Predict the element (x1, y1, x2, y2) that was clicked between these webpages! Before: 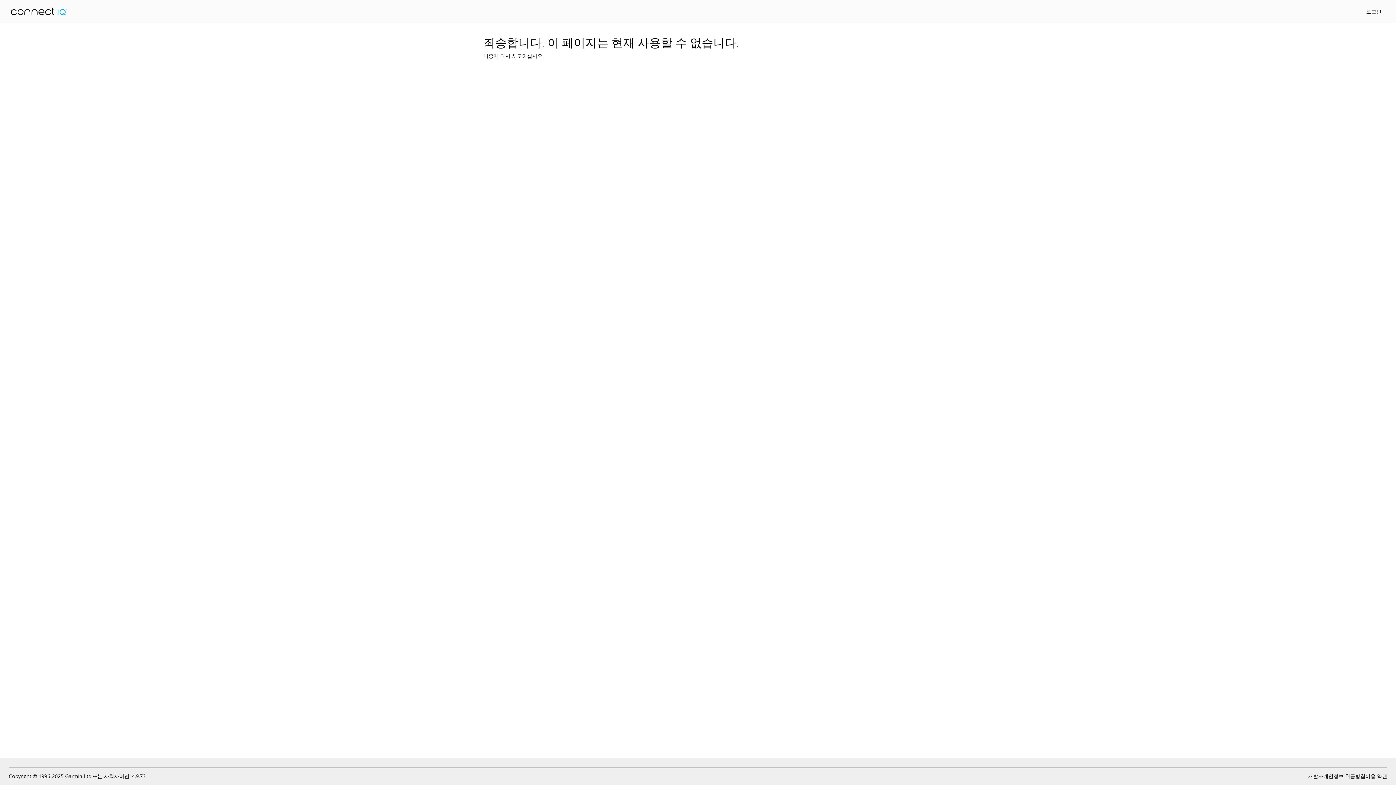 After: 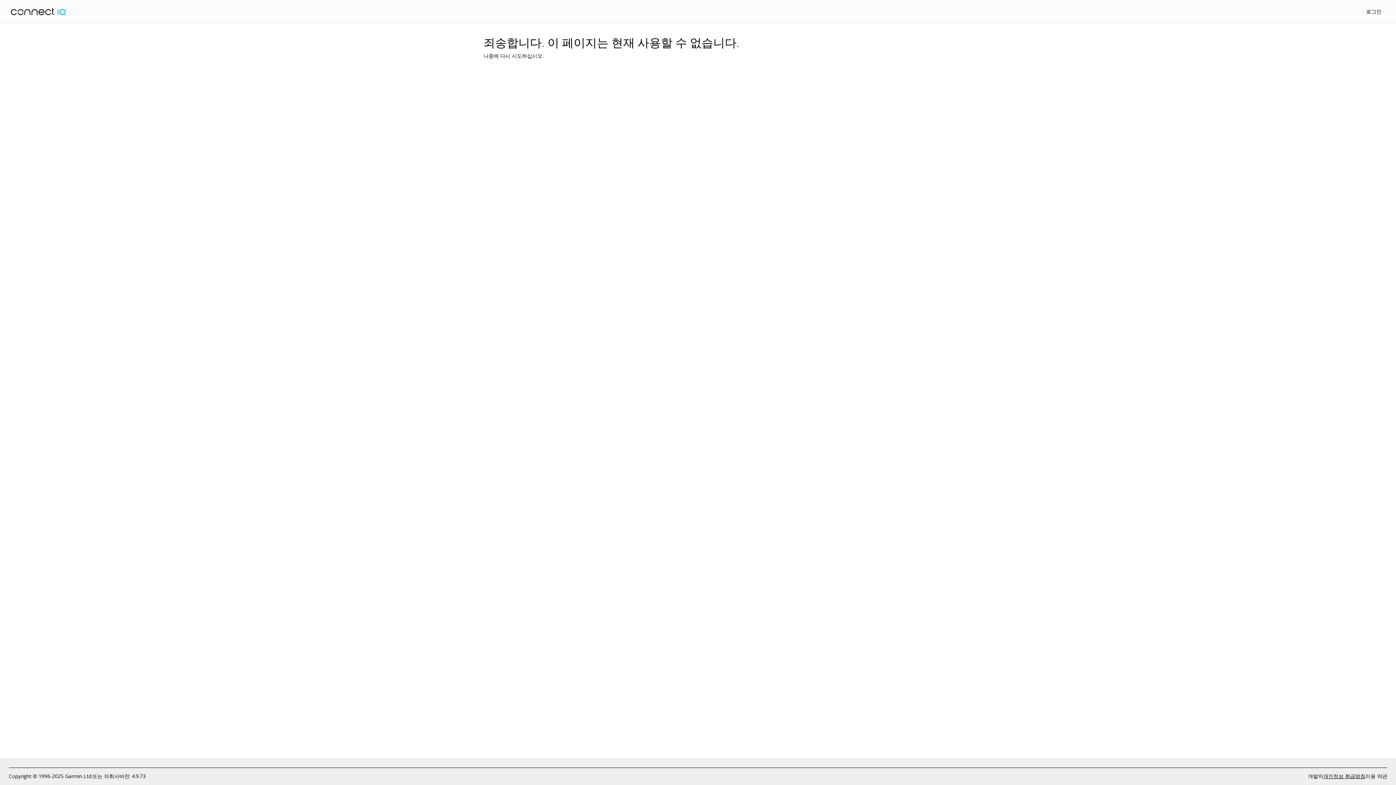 Action: label: 개인정보 취급방침 bbox: (1323, 772, 1365, 780)